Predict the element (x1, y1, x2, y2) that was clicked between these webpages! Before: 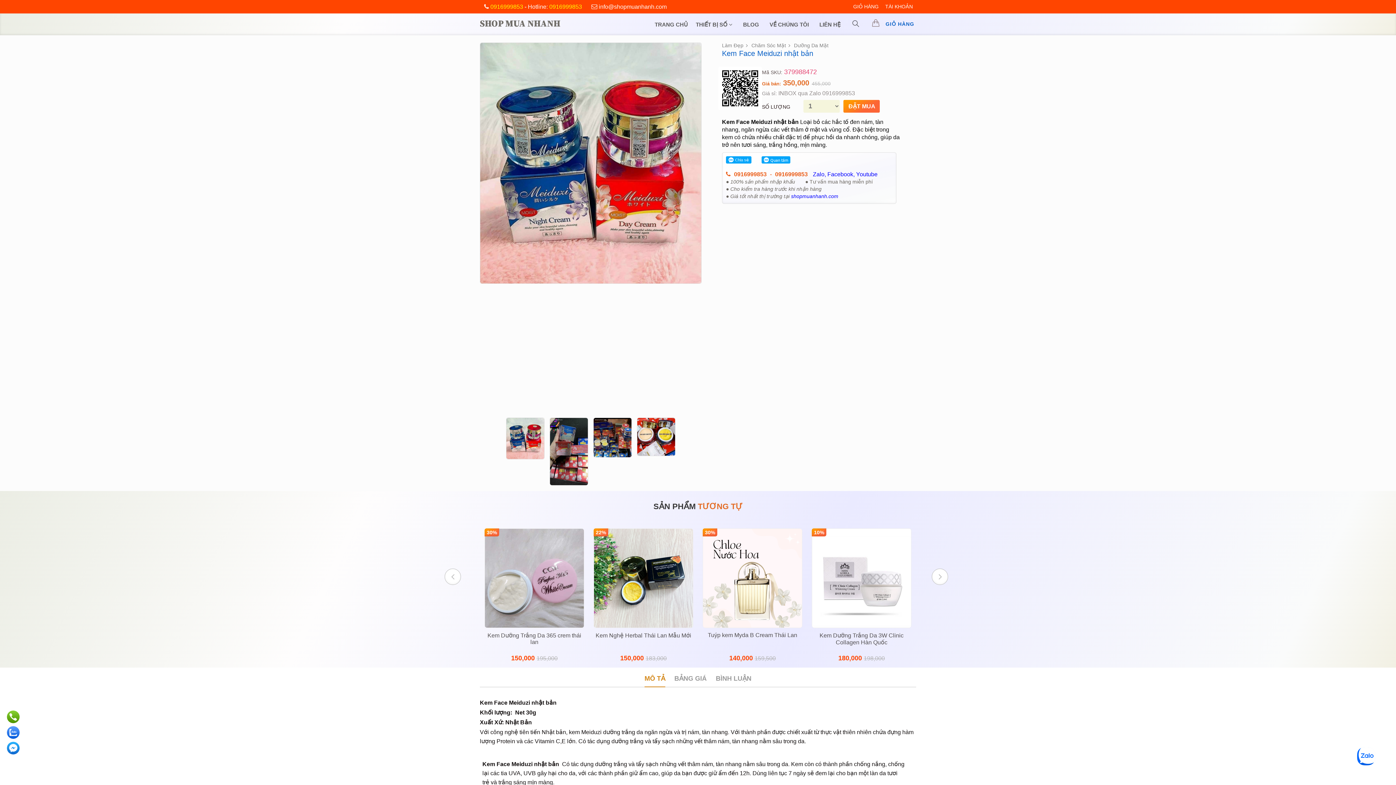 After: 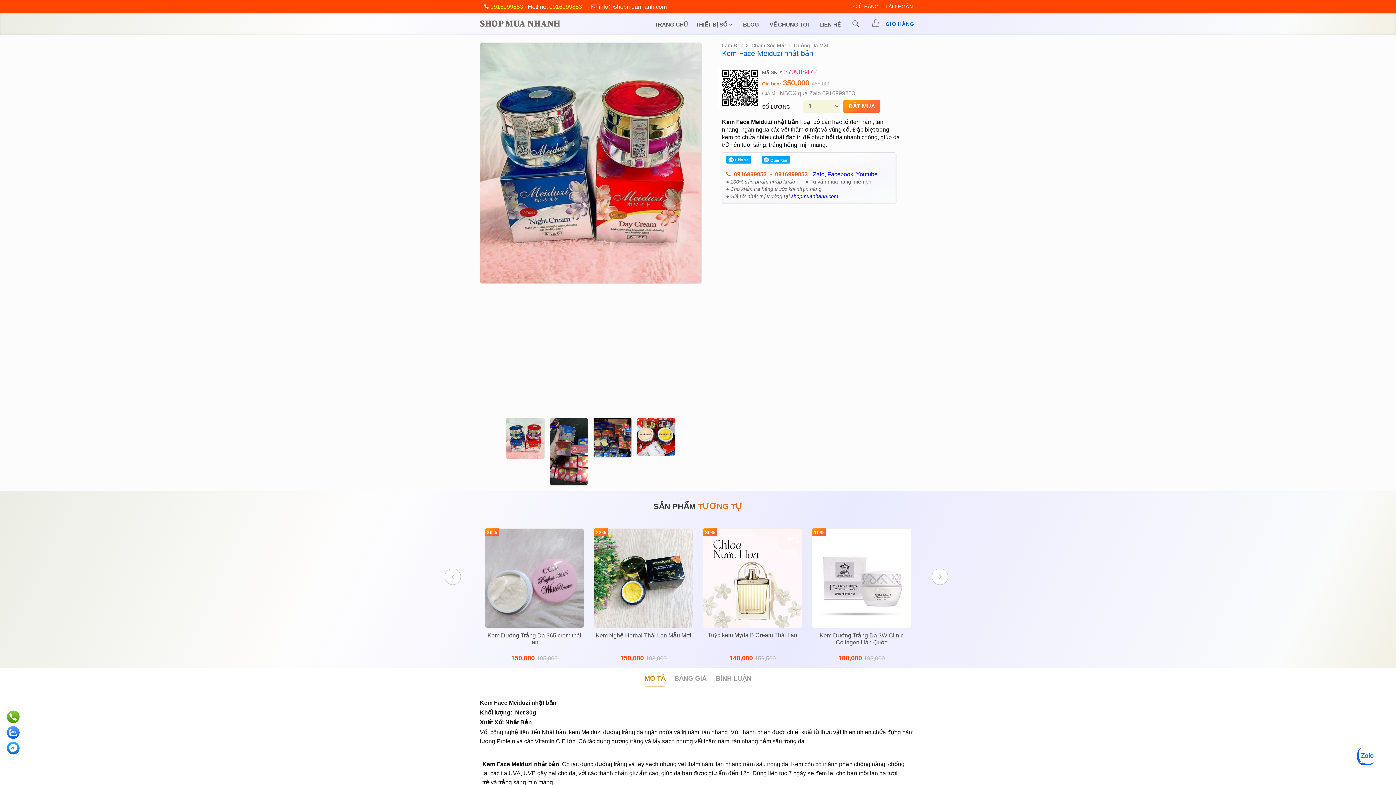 Action: bbox: (644, 675, 665, 687) label: MÔ TẢ